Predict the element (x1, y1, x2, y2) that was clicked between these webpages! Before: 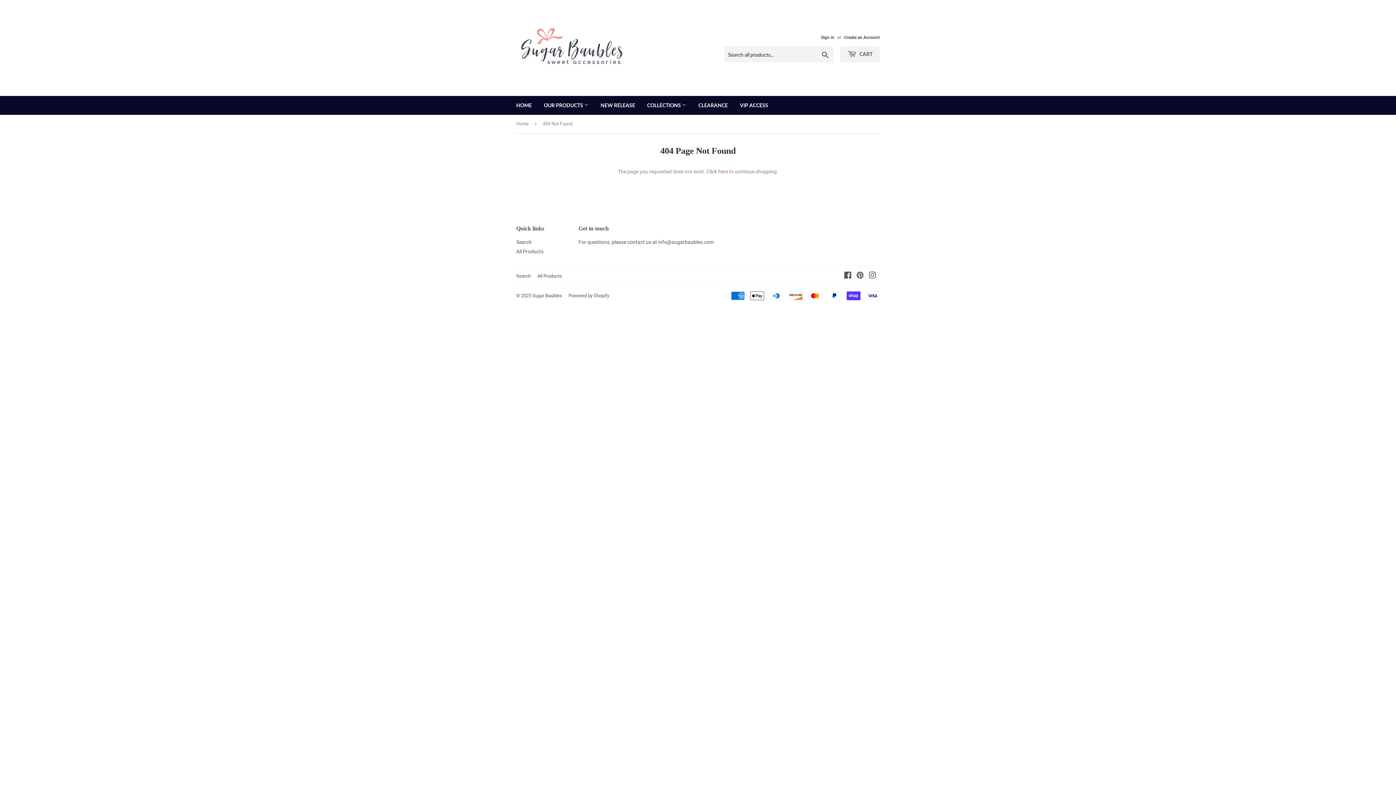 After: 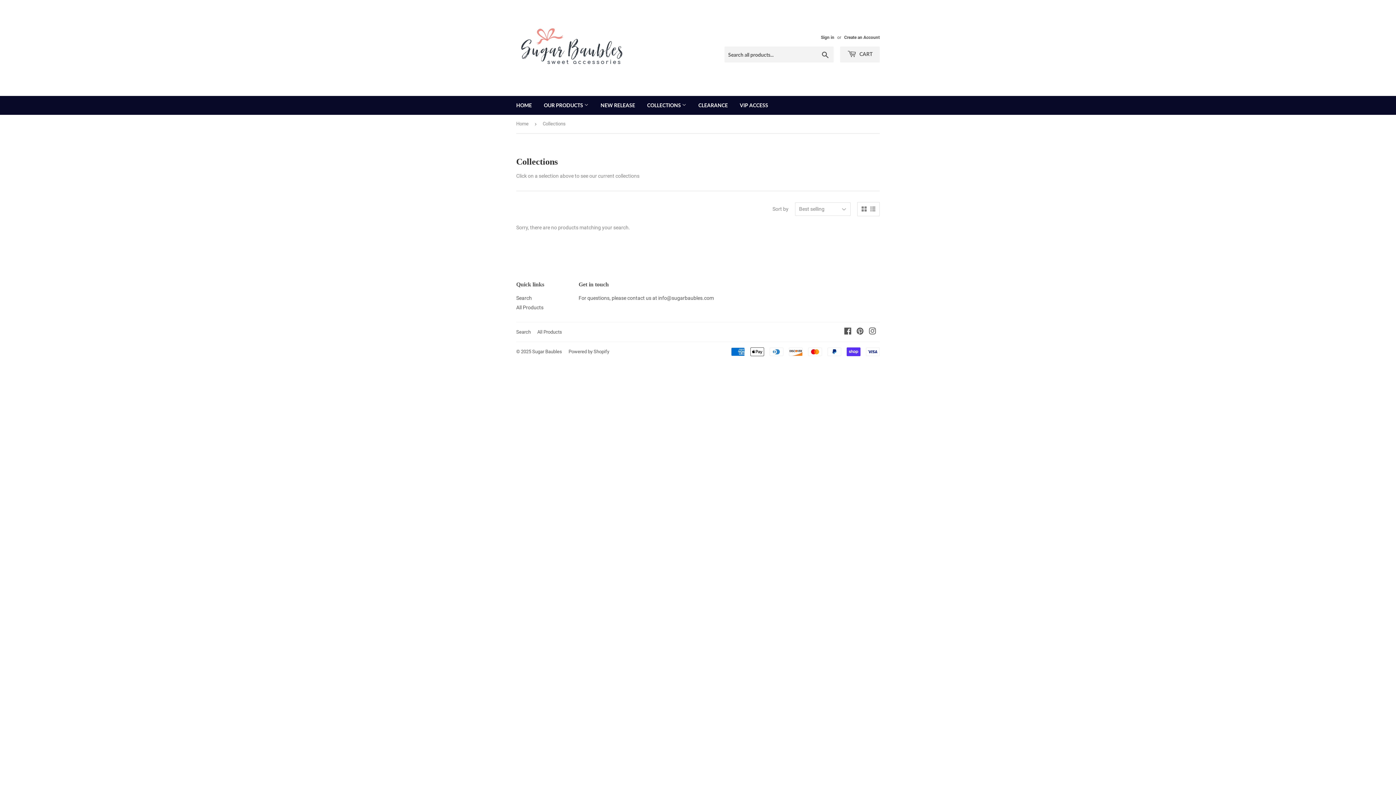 Action: bbox: (641, 96, 692, 114) label: COLLECTIONS 